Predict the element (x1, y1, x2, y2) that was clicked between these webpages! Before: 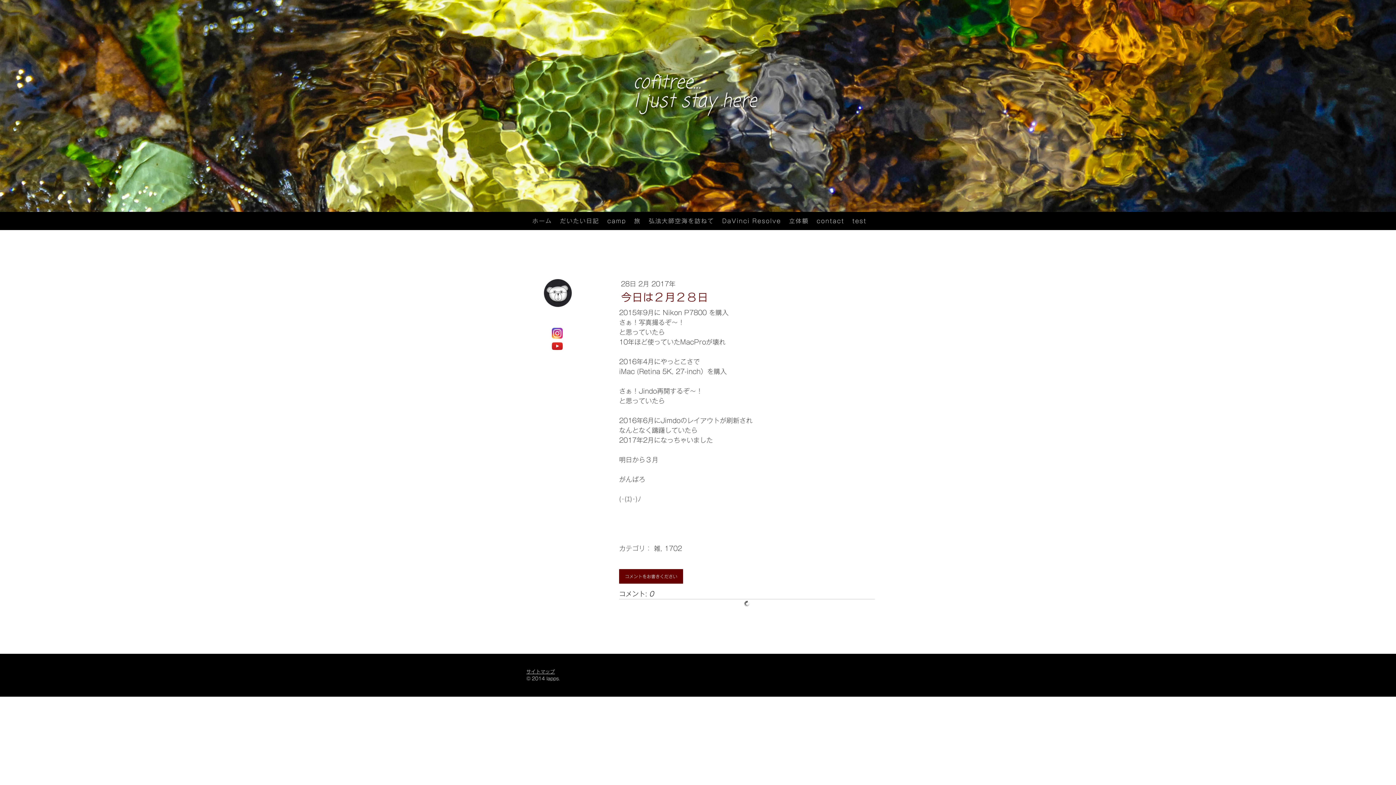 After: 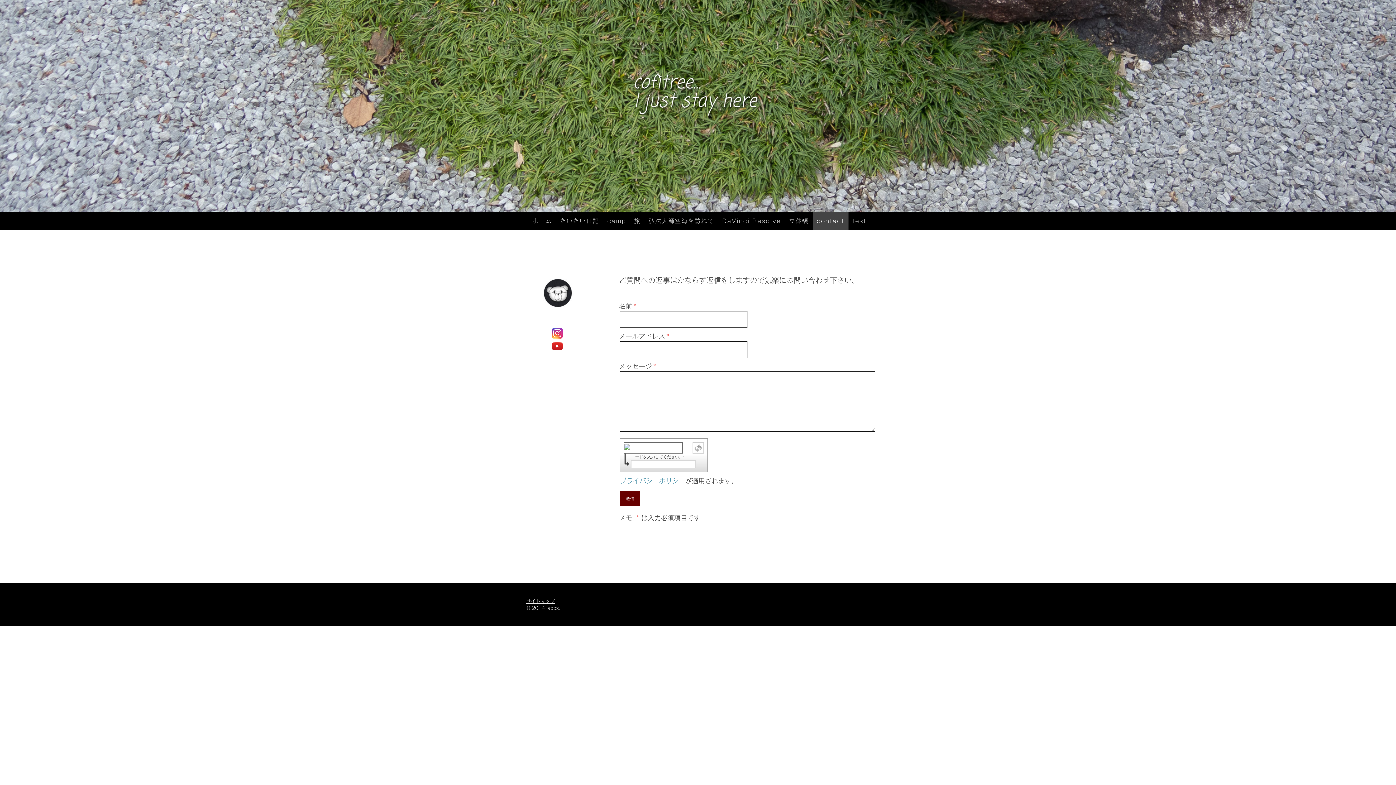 Action: label: contact bbox: (812, 212, 848, 230)